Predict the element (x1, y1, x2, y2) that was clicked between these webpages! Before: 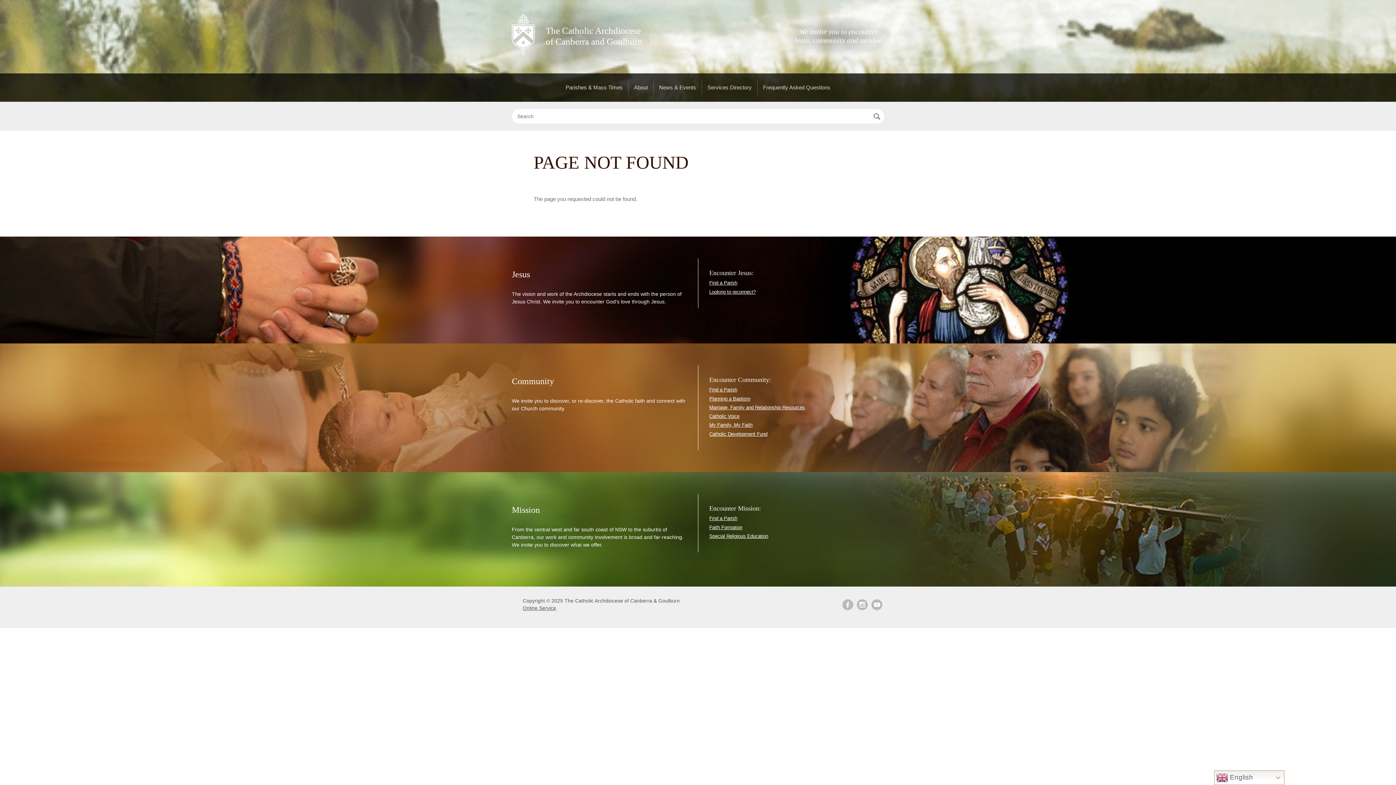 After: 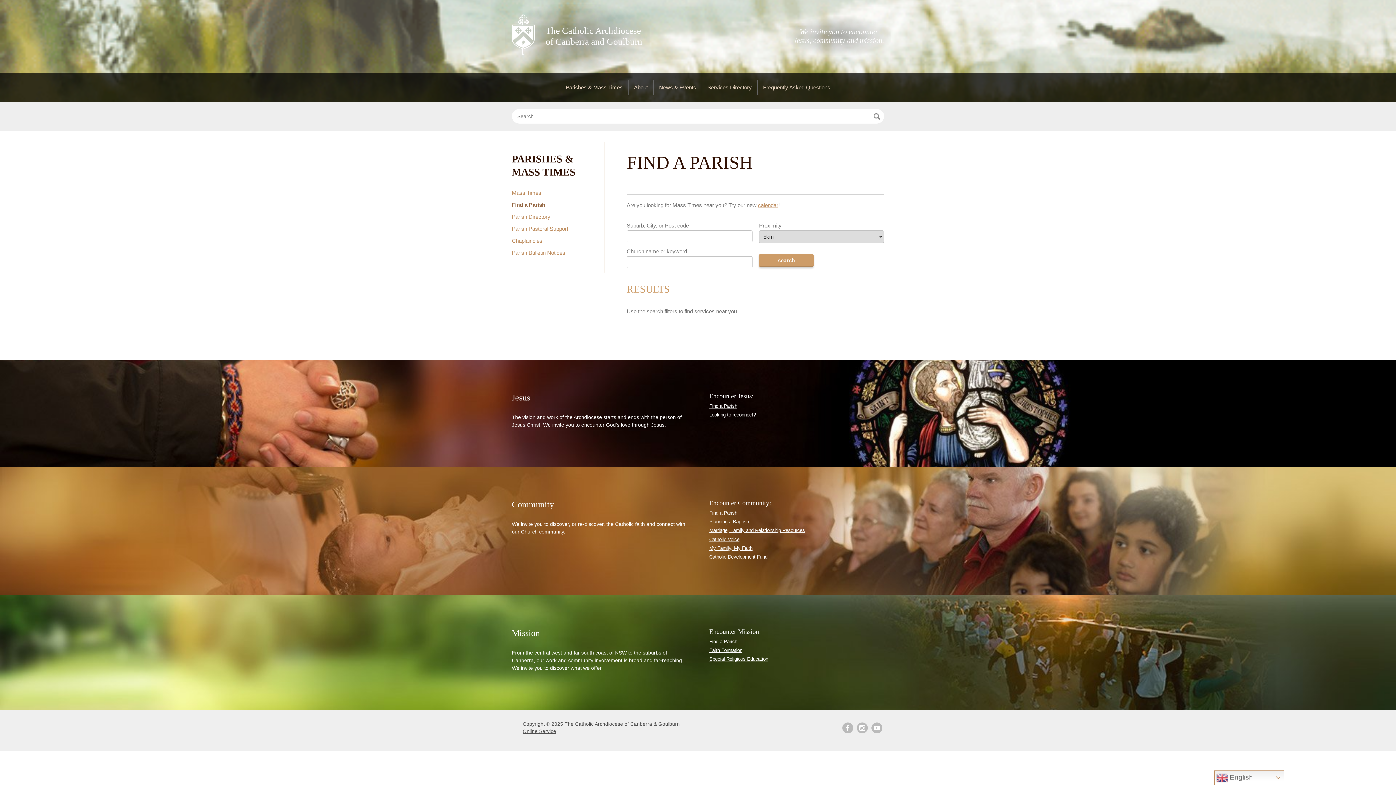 Action: bbox: (709, 516, 737, 521) label: Find a Parish